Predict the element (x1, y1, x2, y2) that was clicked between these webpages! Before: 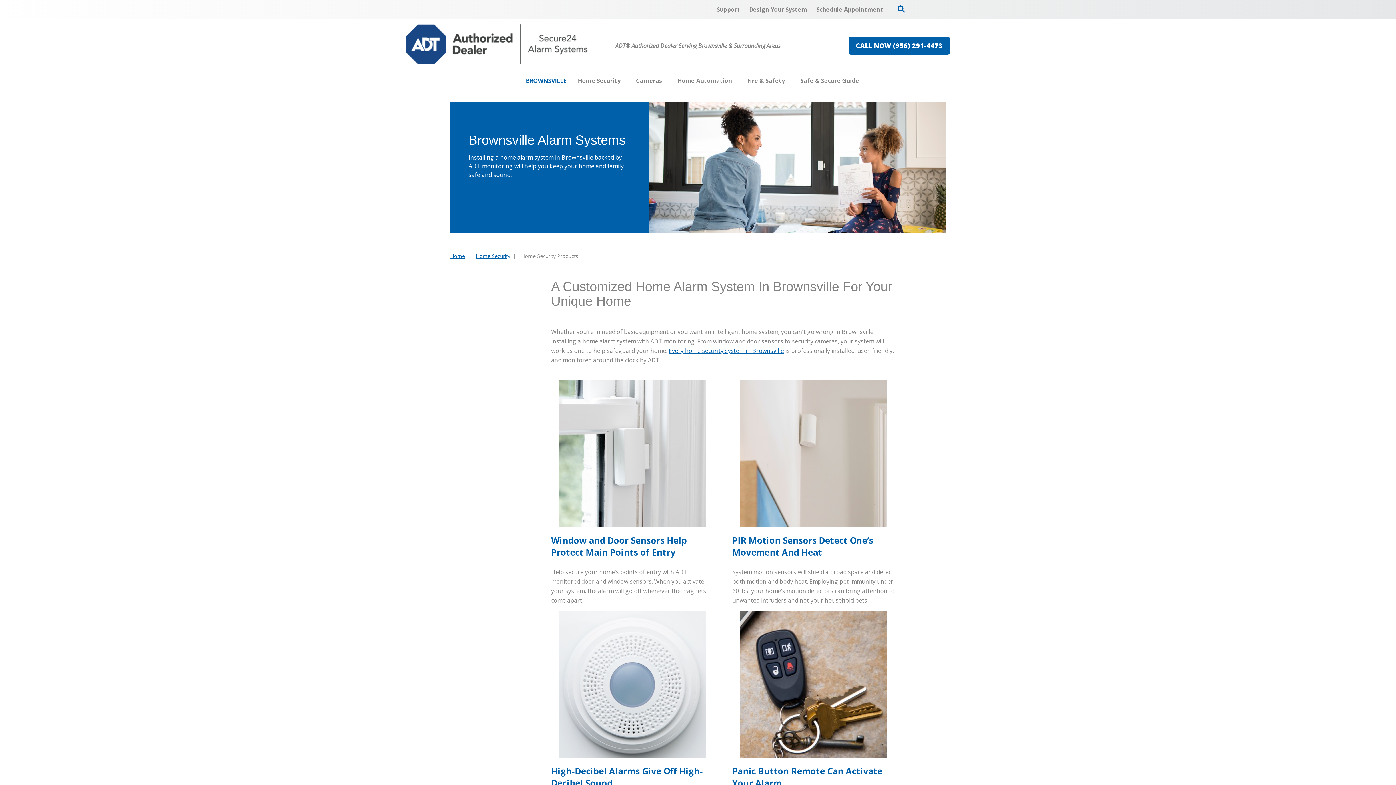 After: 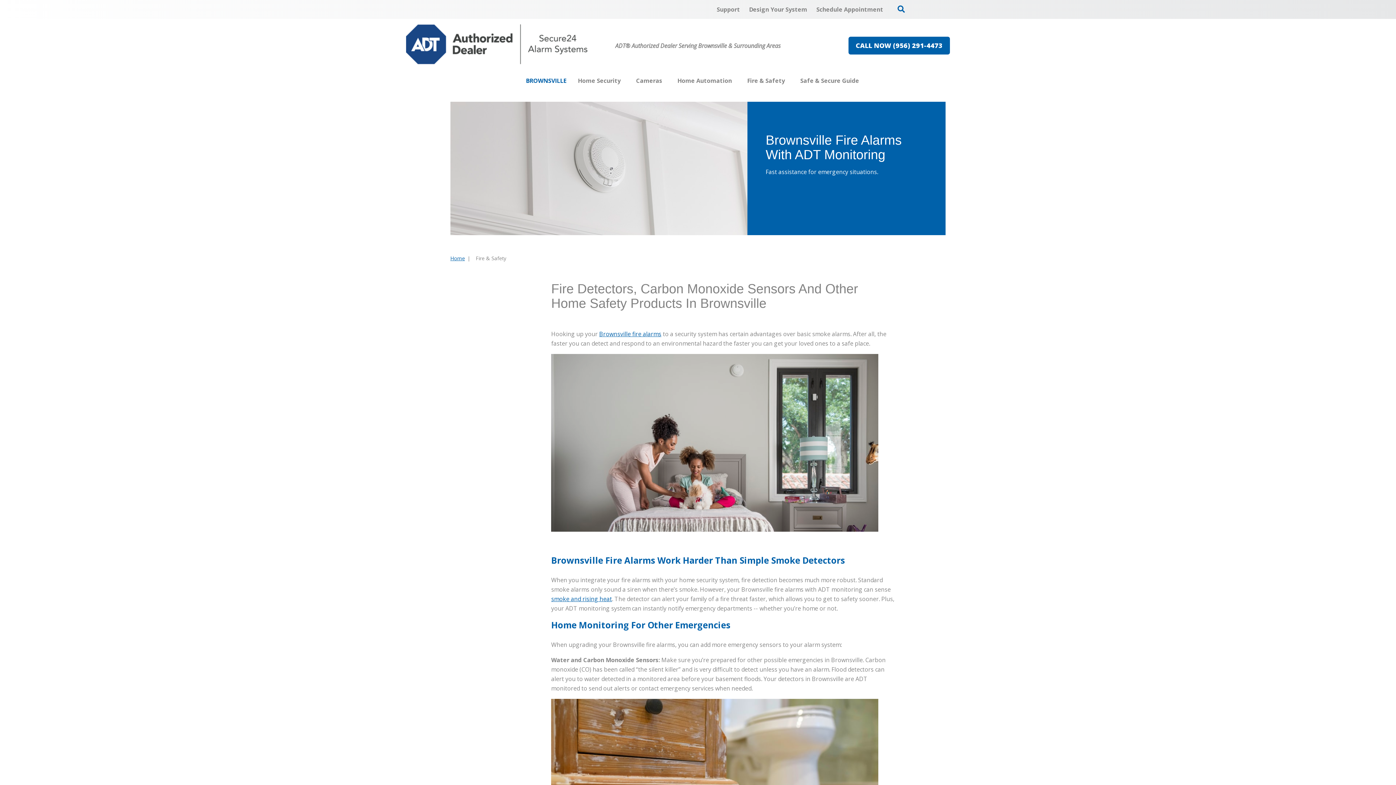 Action: label: Fire & Safety bbox: (747, 72, 785, 89)